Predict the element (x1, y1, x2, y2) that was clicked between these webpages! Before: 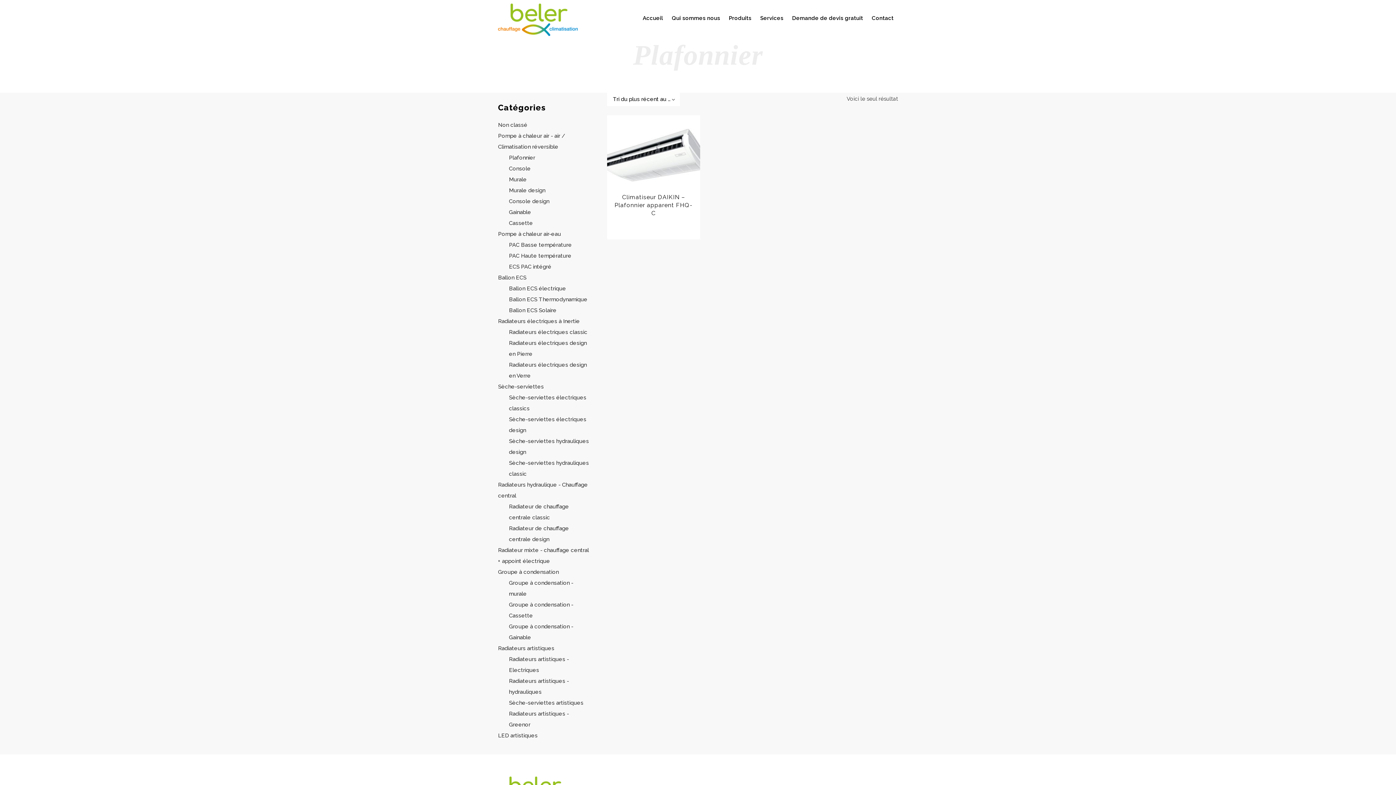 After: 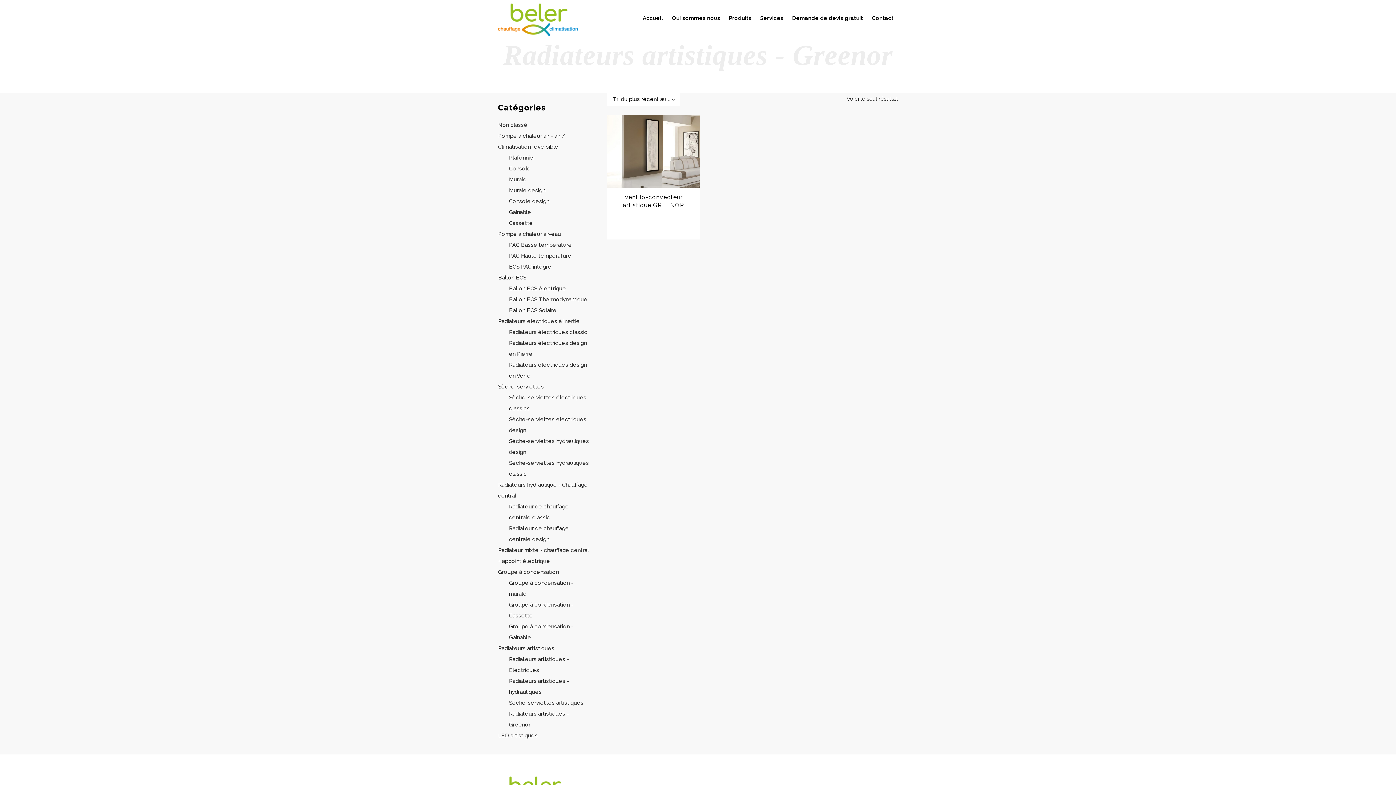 Action: label: Radiateurs artistiques - Greenor bbox: (509, 708, 589, 730)